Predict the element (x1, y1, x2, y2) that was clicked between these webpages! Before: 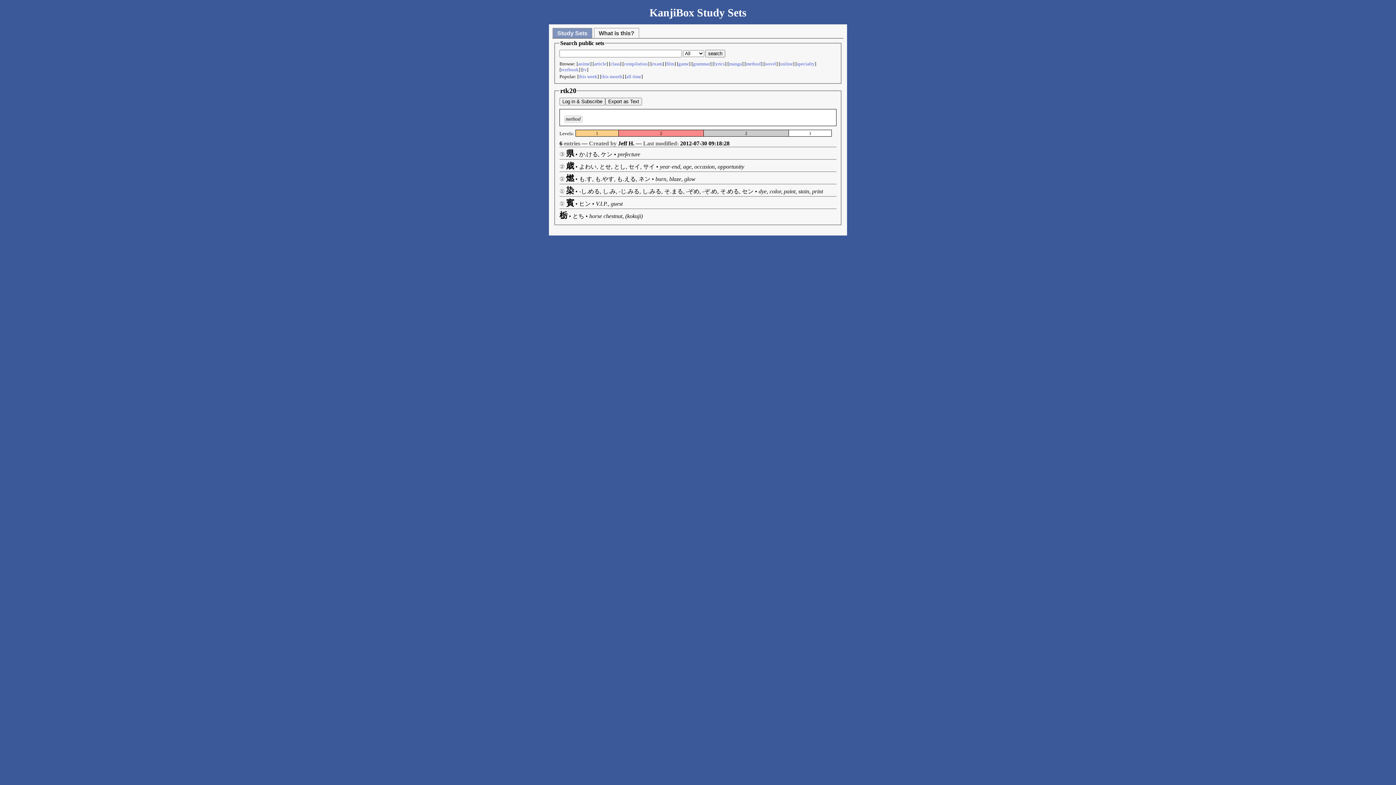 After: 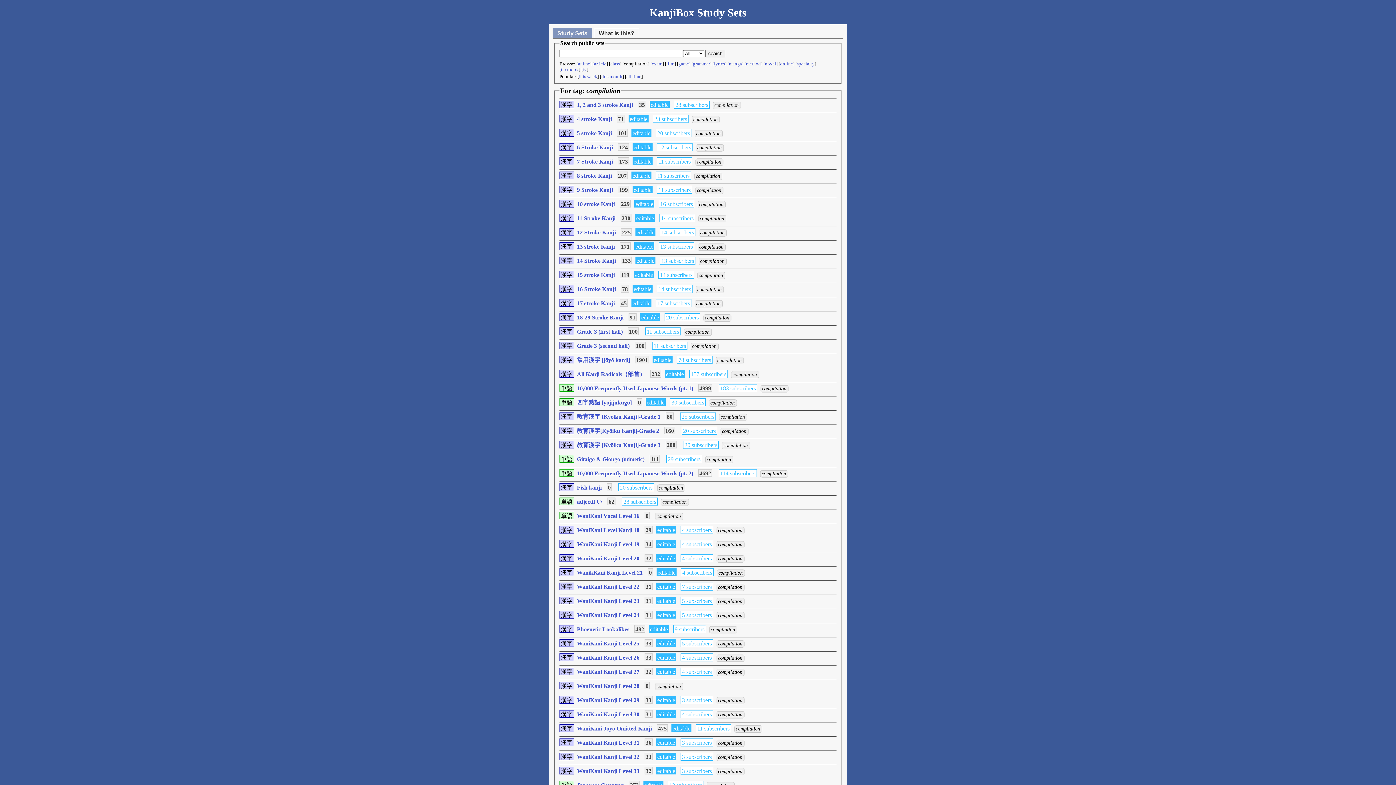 Action: bbox: (624, 60, 648, 66) label: compilation